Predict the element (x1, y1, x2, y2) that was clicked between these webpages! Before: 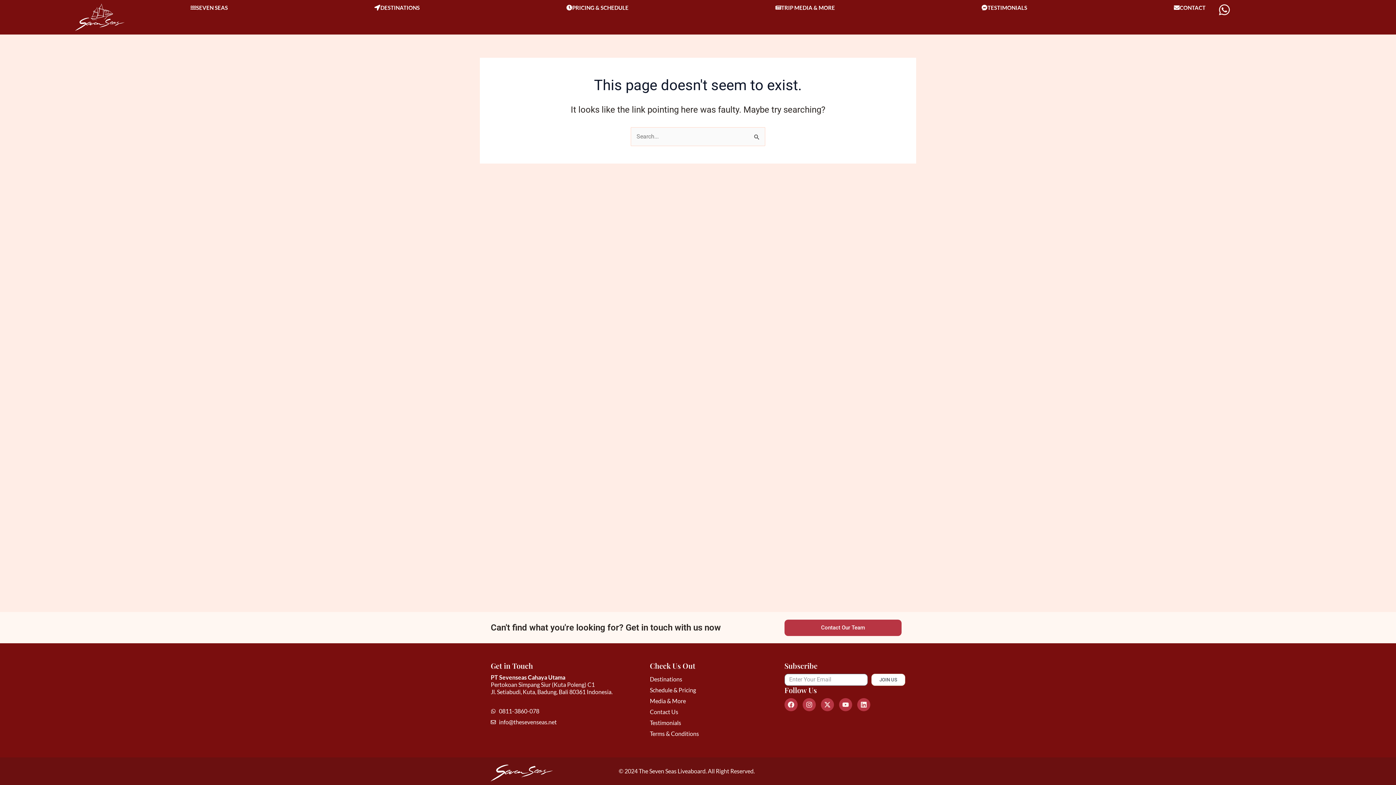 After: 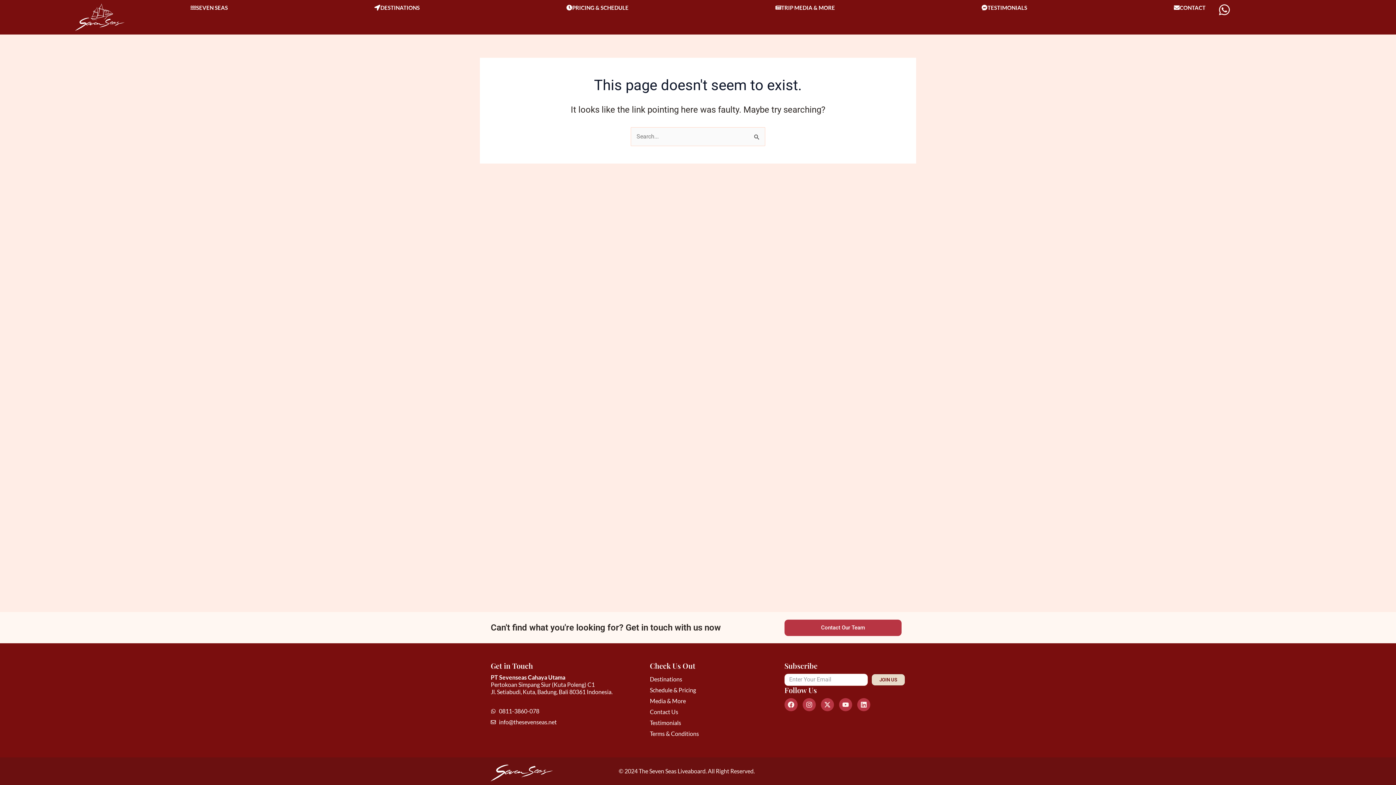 Action: label: JOIN US bbox: (871, 674, 905, 686)